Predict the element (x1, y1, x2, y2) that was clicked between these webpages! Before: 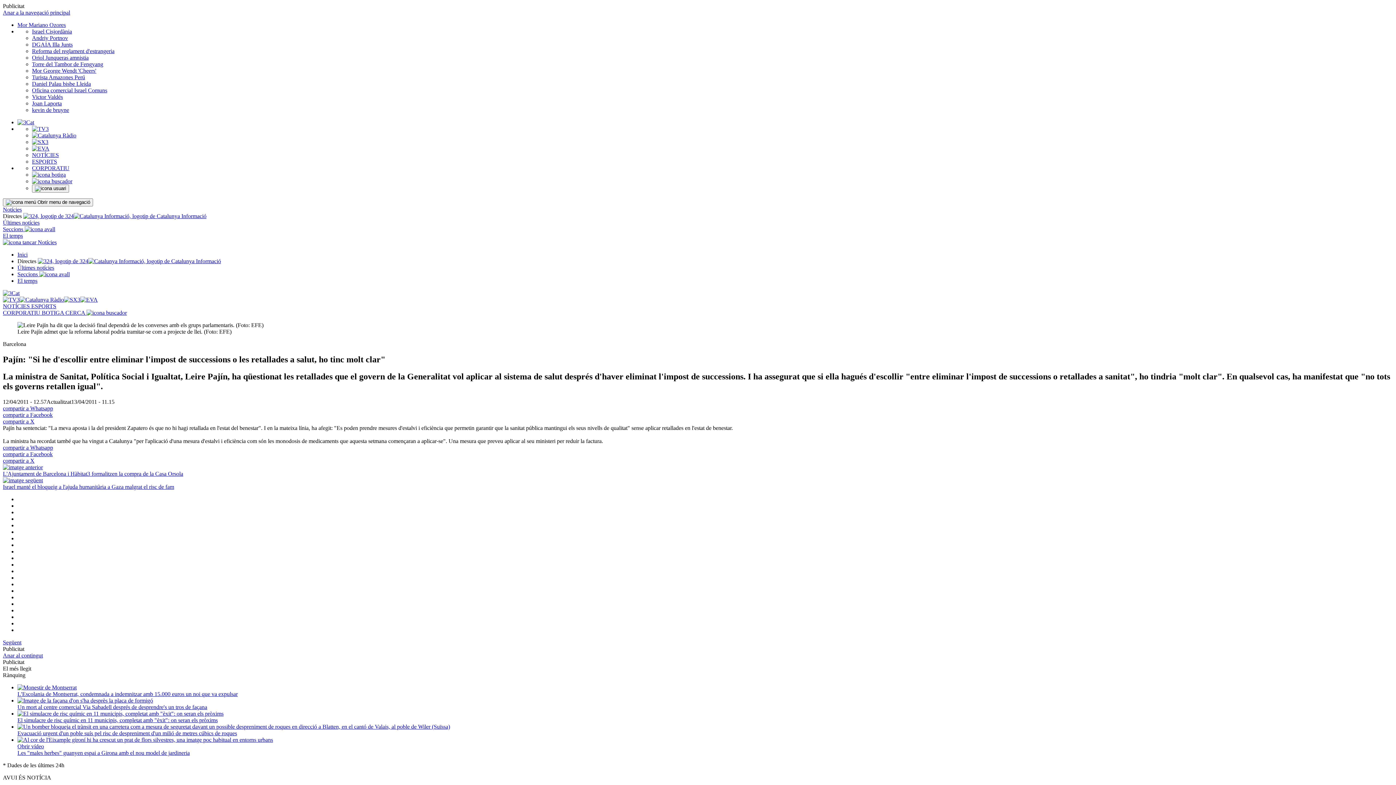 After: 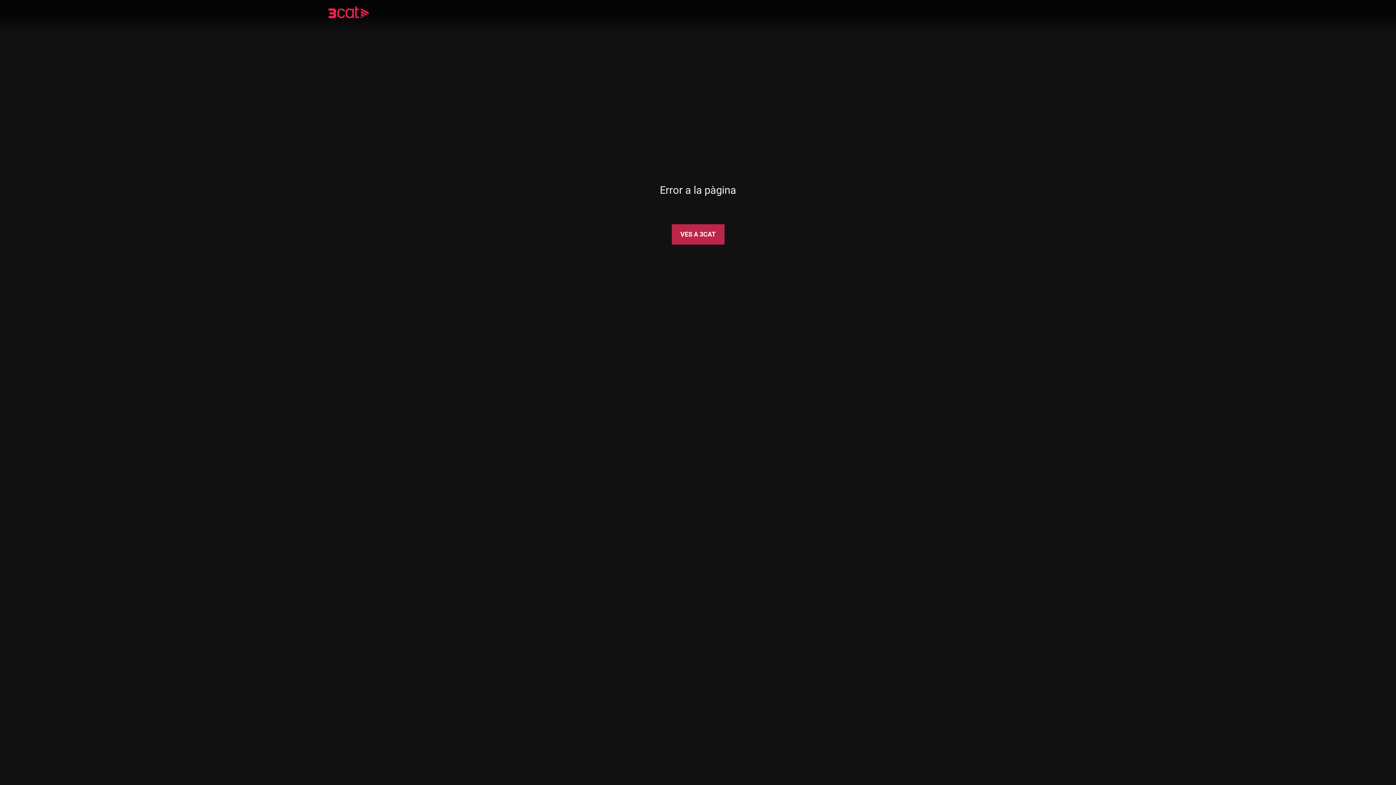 Action: bbox: (37, 258, 88, 264)